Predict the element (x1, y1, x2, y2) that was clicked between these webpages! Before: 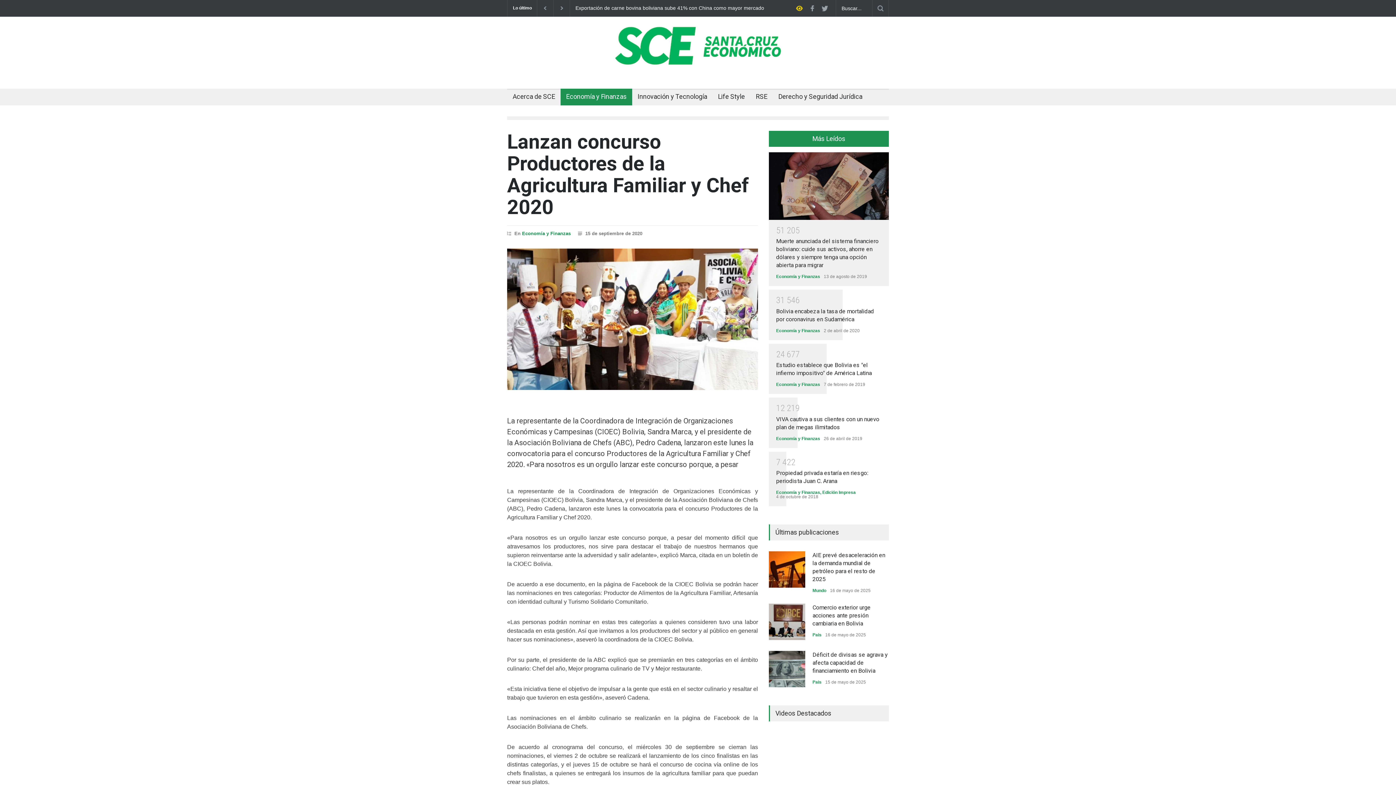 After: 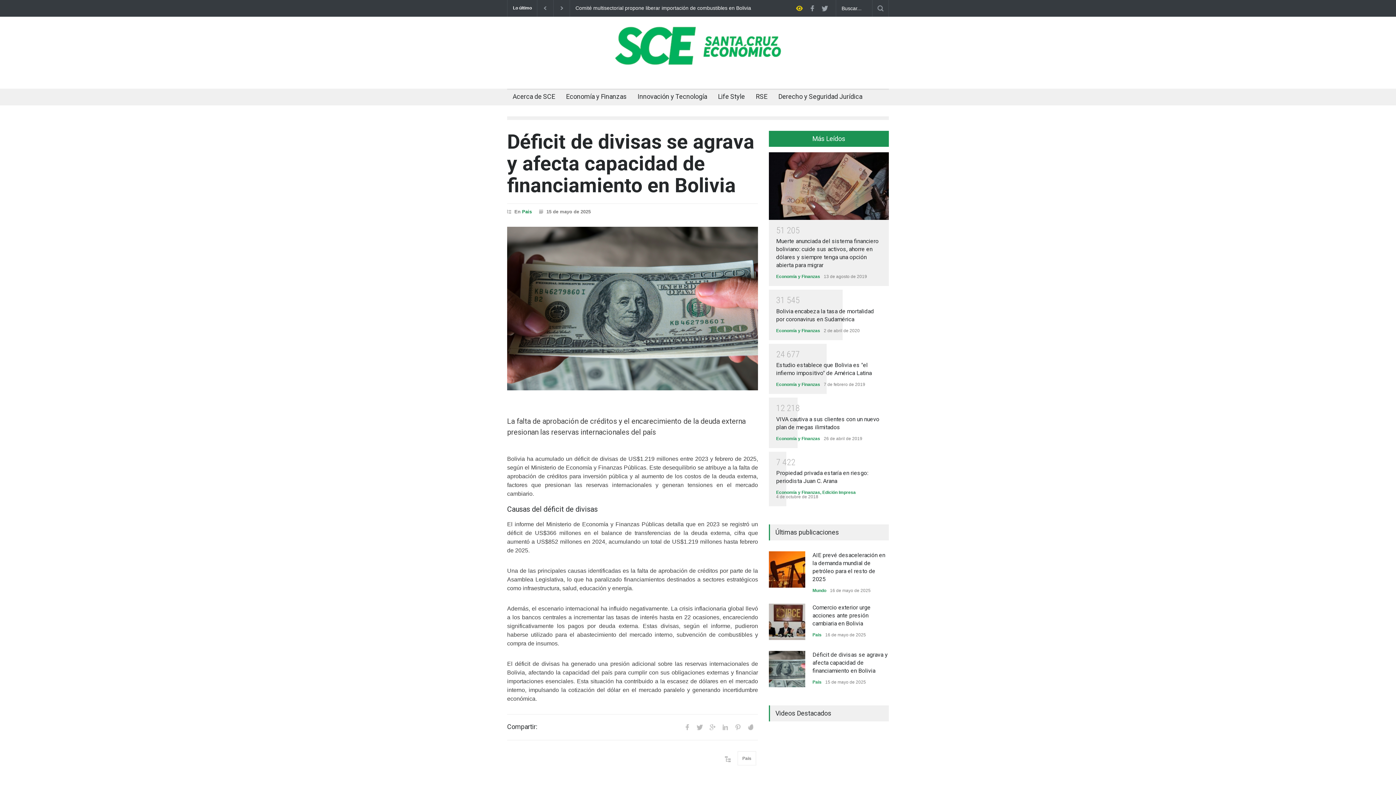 Action: bbox: (769, 651, 805, 687)